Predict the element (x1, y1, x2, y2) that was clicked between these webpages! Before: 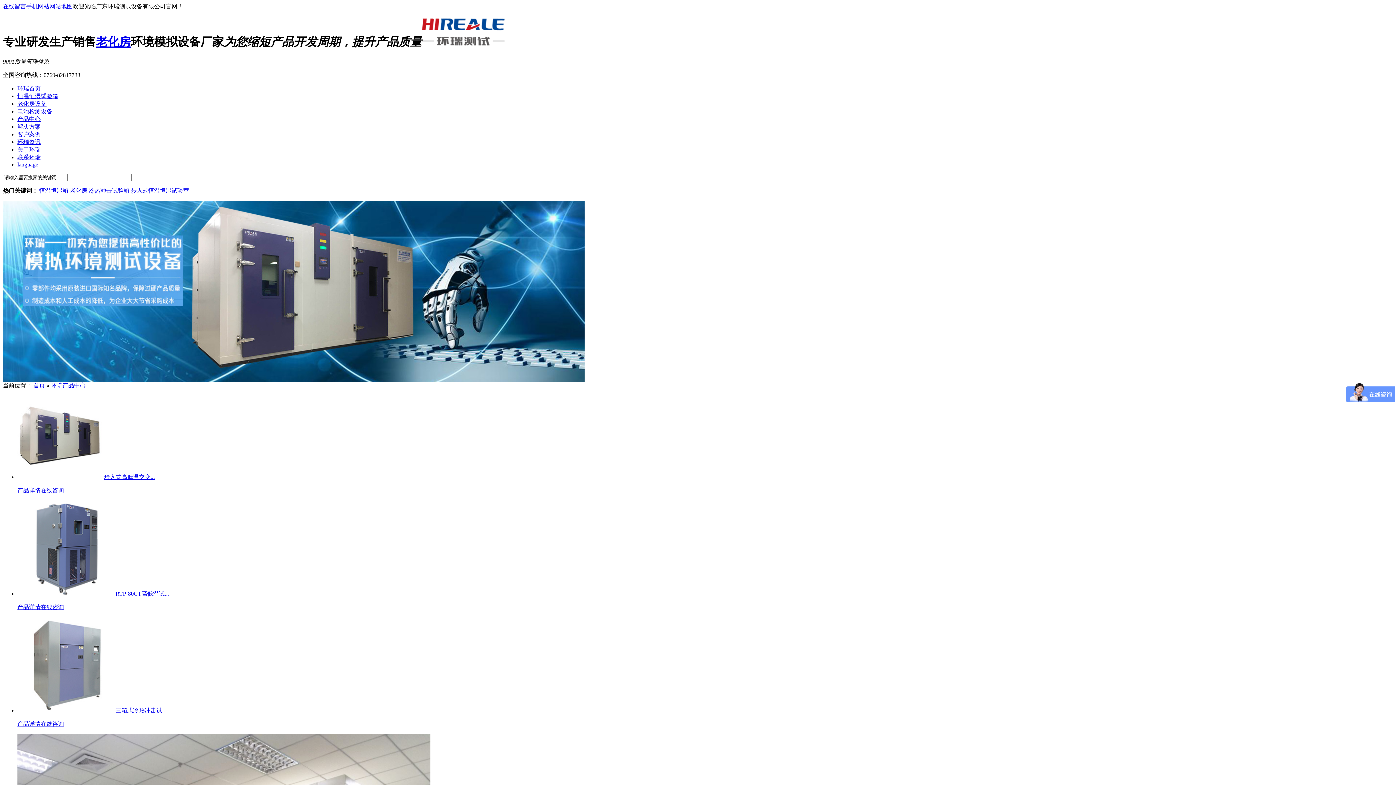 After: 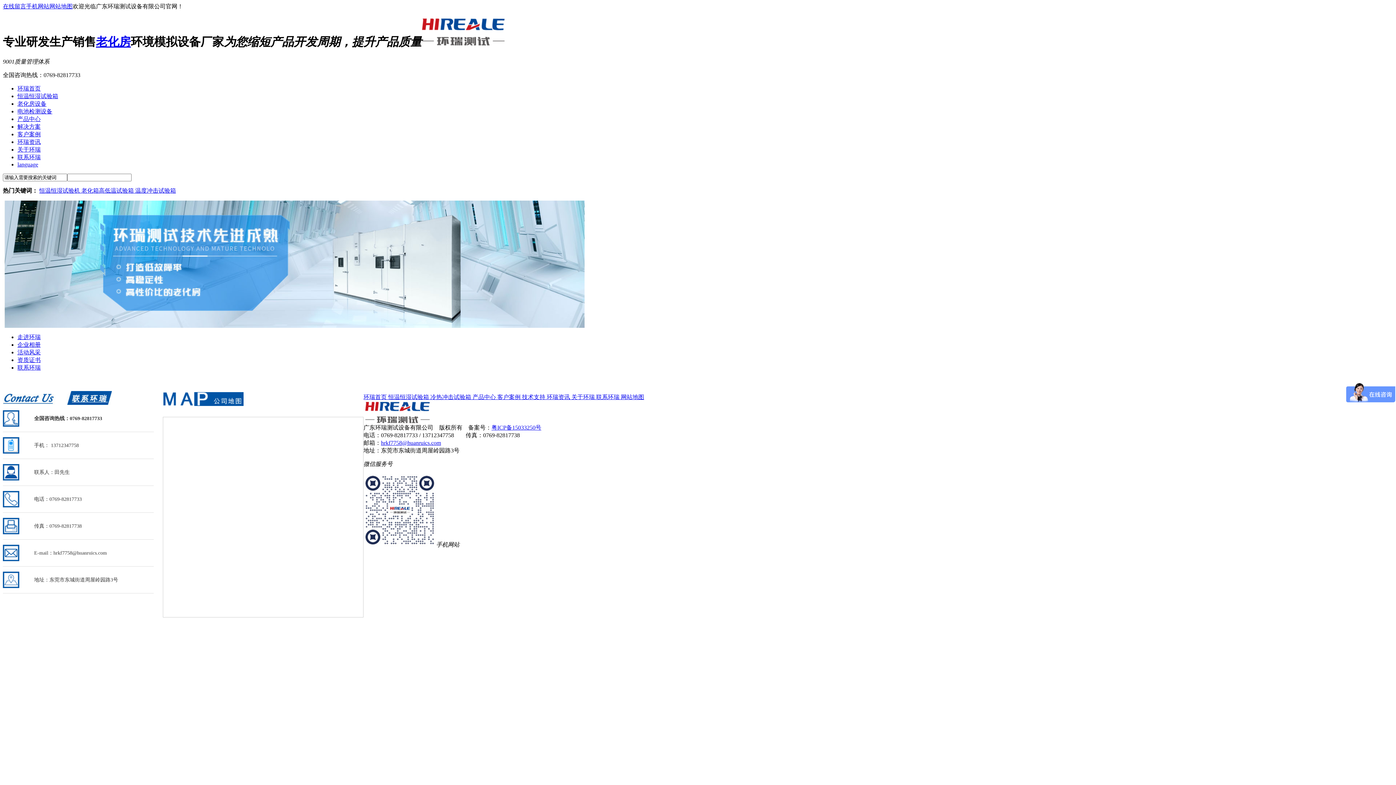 Action: label: 联系环瑞 bbox: (17, 154, 40, 160)